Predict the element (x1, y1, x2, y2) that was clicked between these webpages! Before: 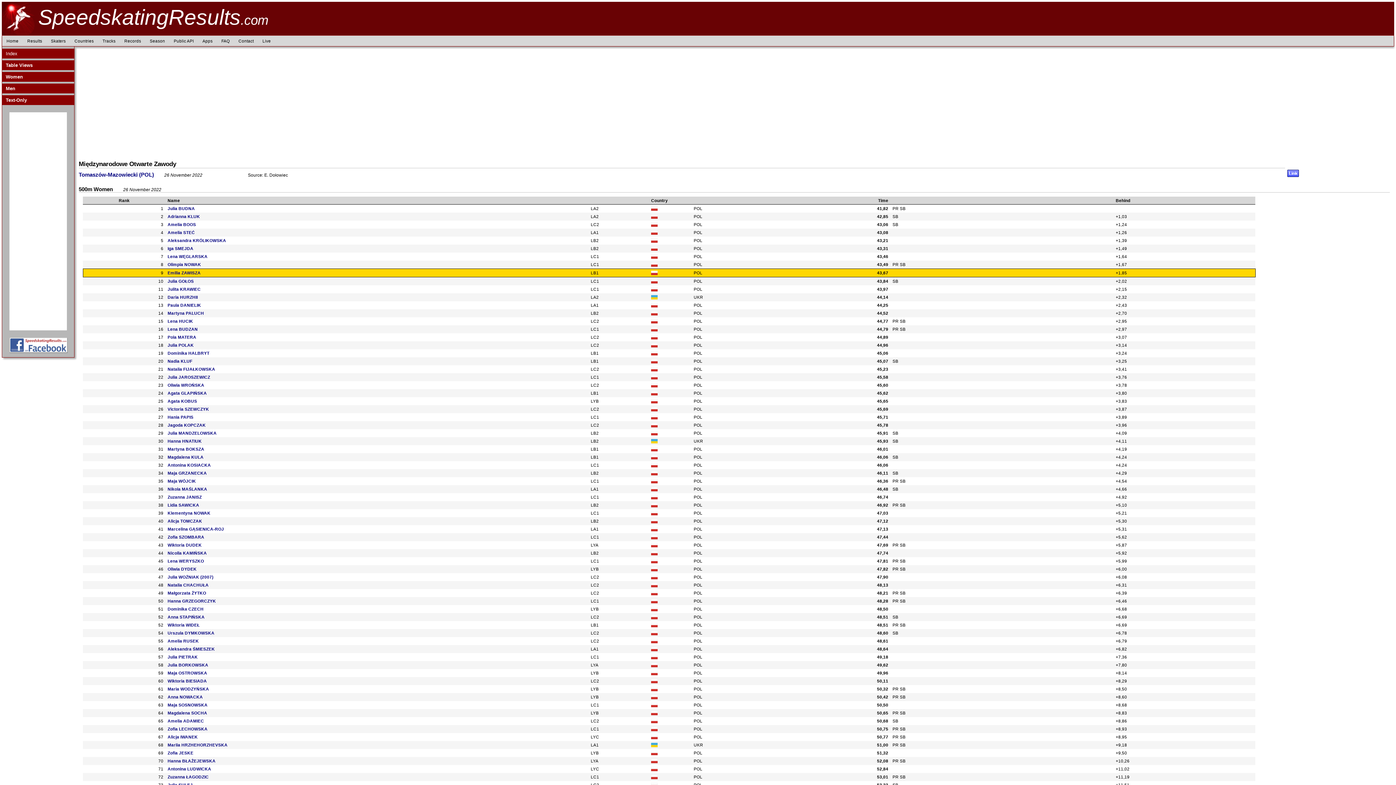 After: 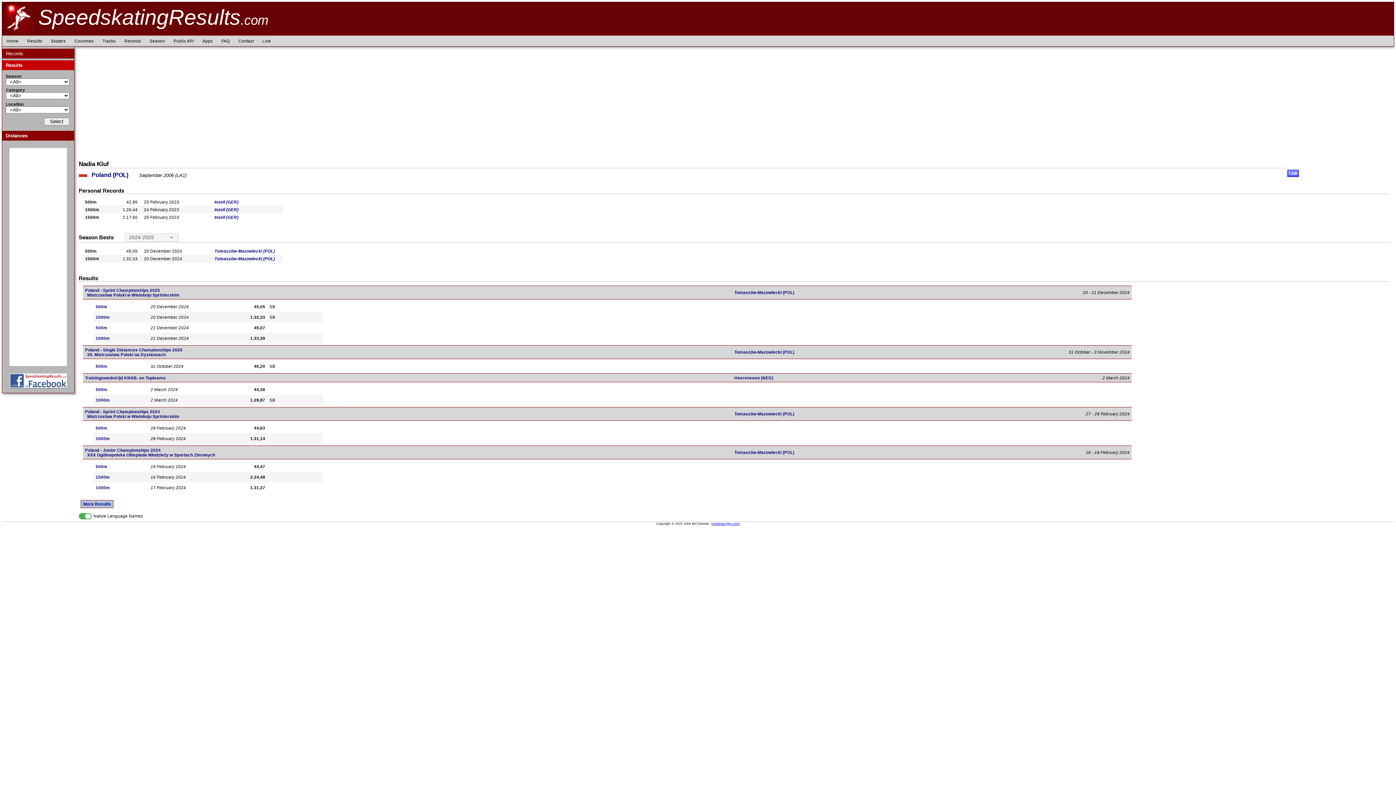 Action: bbox: (167, 359, 192, 363) label: Nadia KLUF